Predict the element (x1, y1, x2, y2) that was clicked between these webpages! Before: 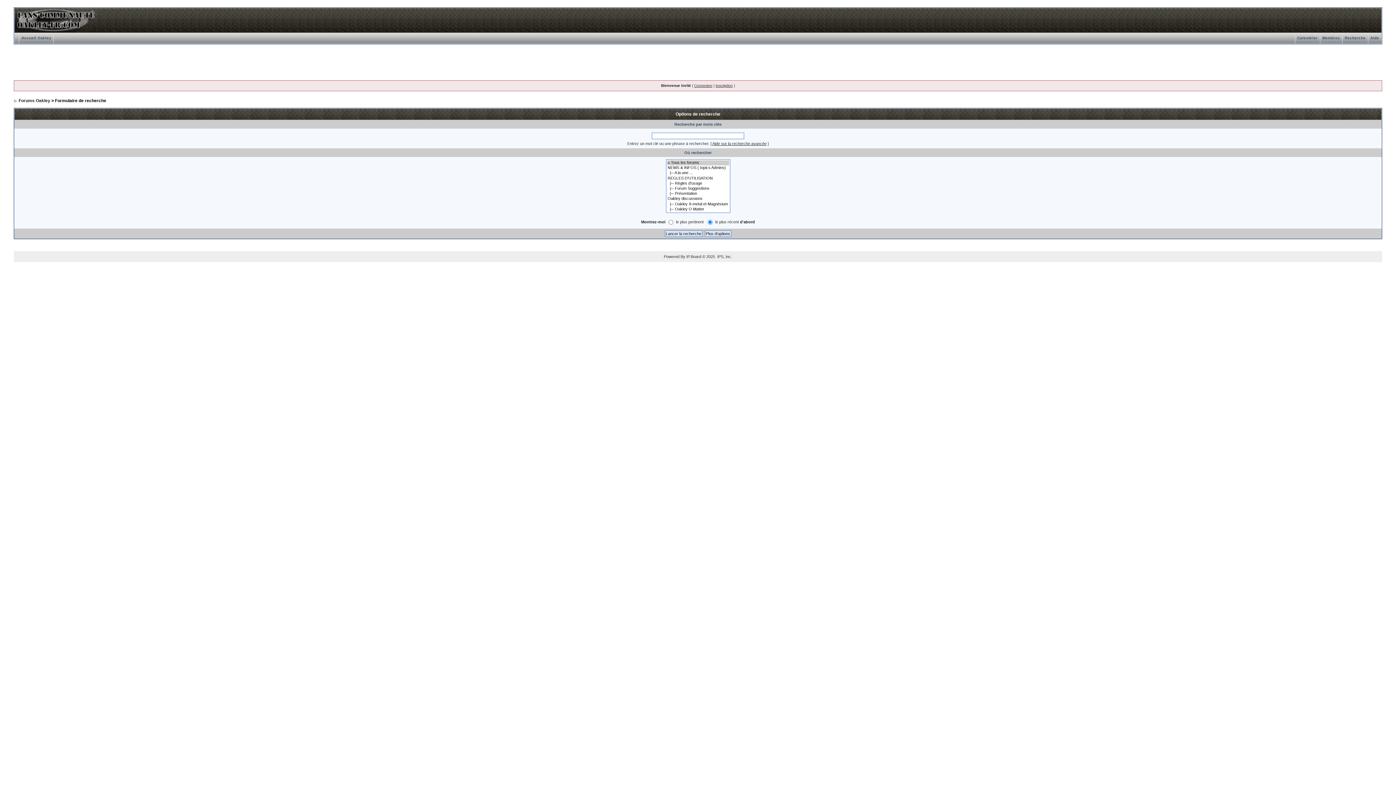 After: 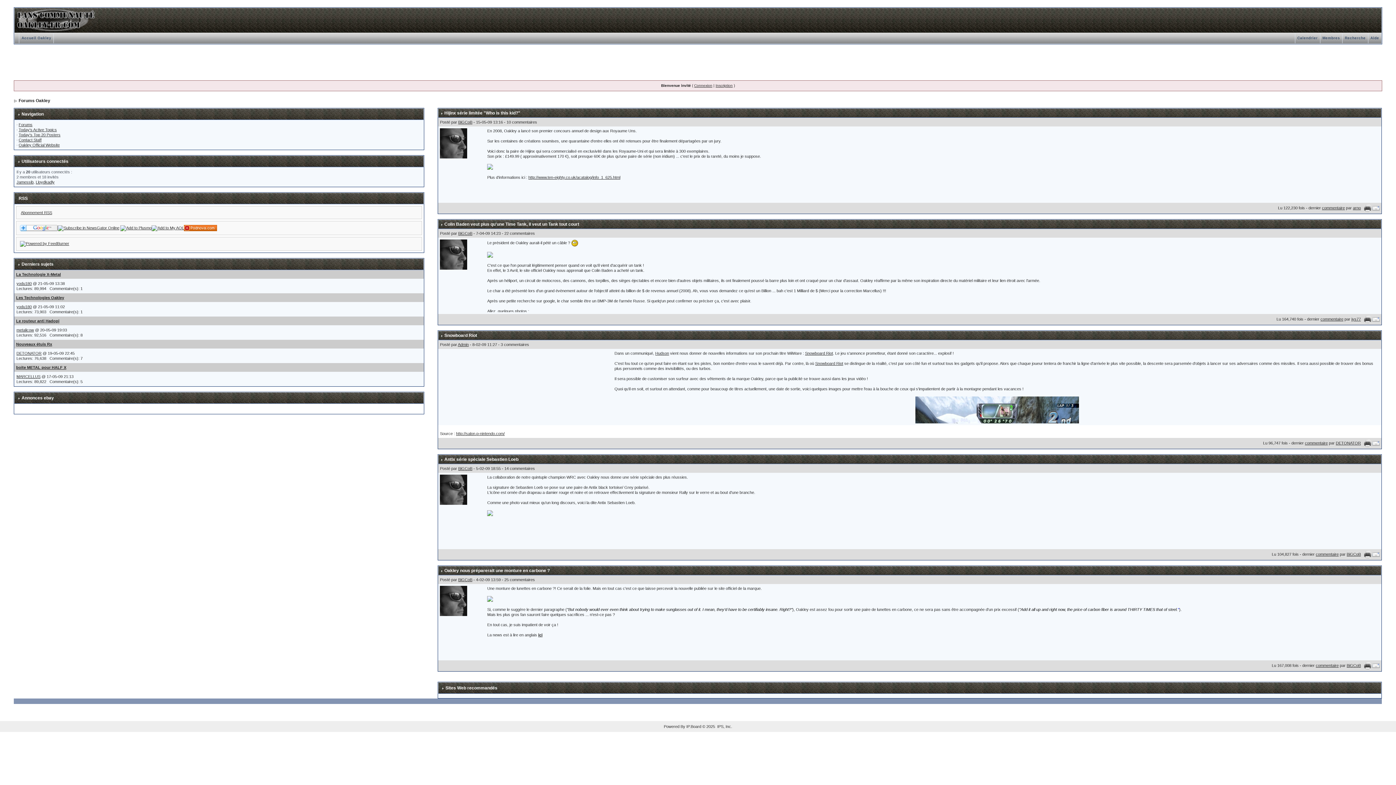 Action: bbox: (19, 36, 53, 40) label: Accueil Oakley